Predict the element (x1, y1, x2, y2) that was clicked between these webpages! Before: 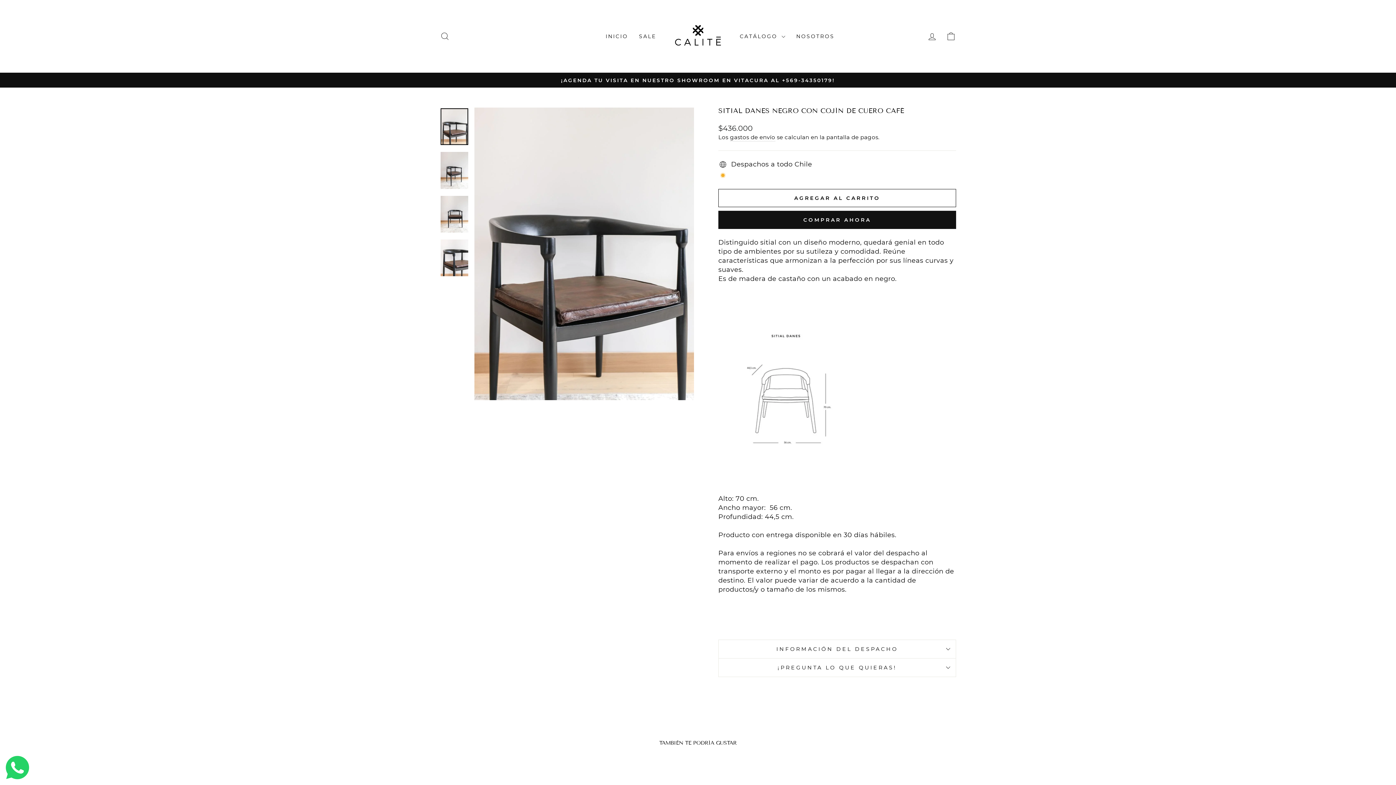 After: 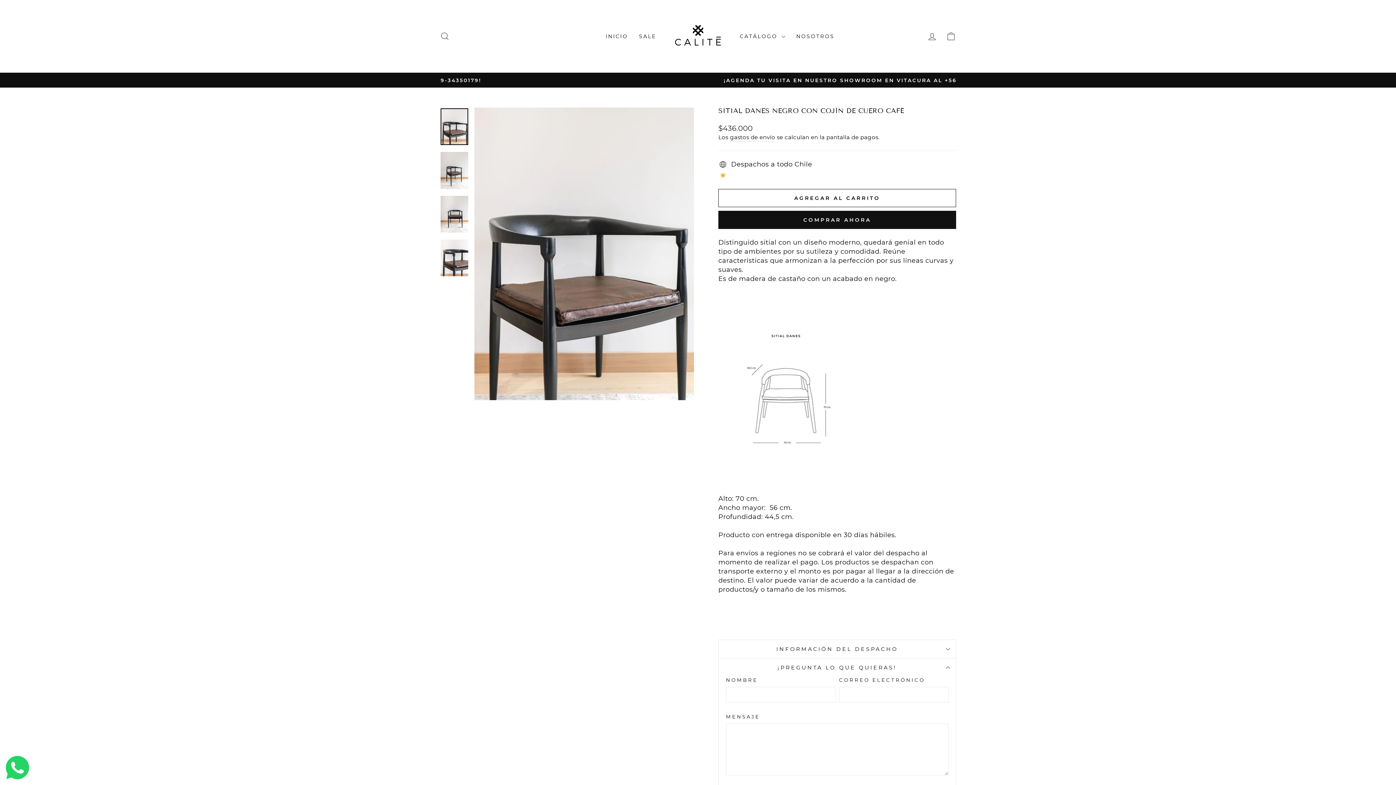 Action: bbox: (718, 658, 956, 677) label: ¡PREGUNTA LO QUE QUIERAS!